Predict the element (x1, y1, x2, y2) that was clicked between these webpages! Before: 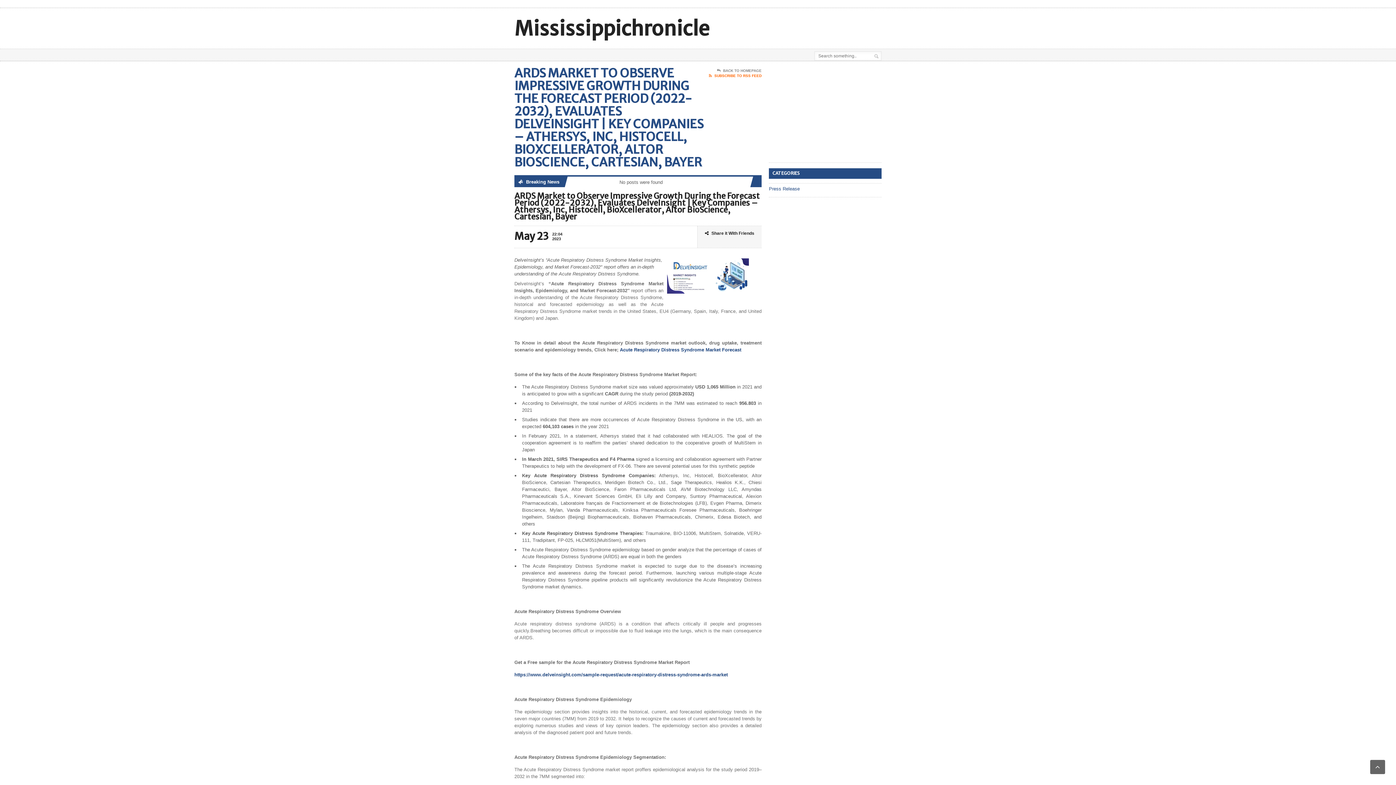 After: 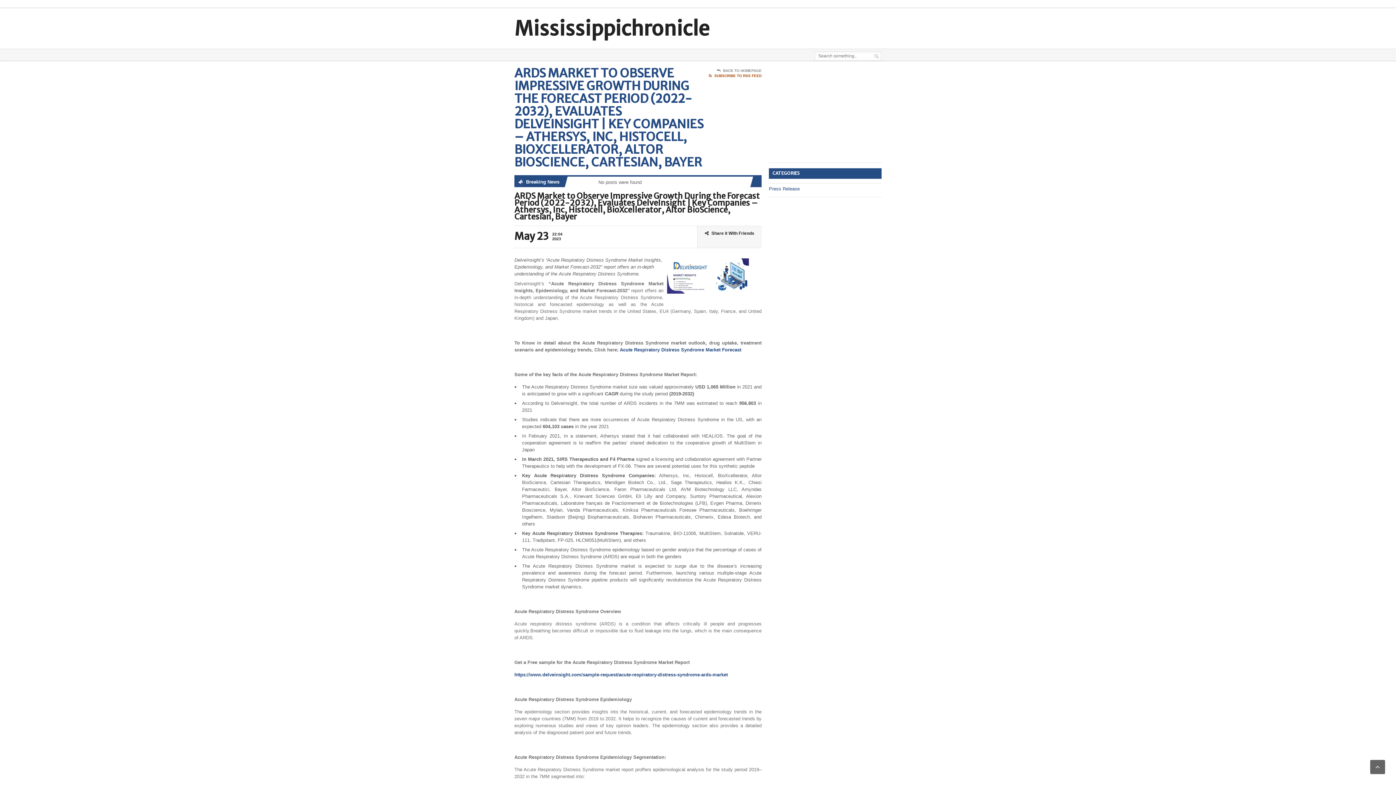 Action: label: SUBSCRIBE TO RSS FEED bbox: (709, 73, 761, 78)